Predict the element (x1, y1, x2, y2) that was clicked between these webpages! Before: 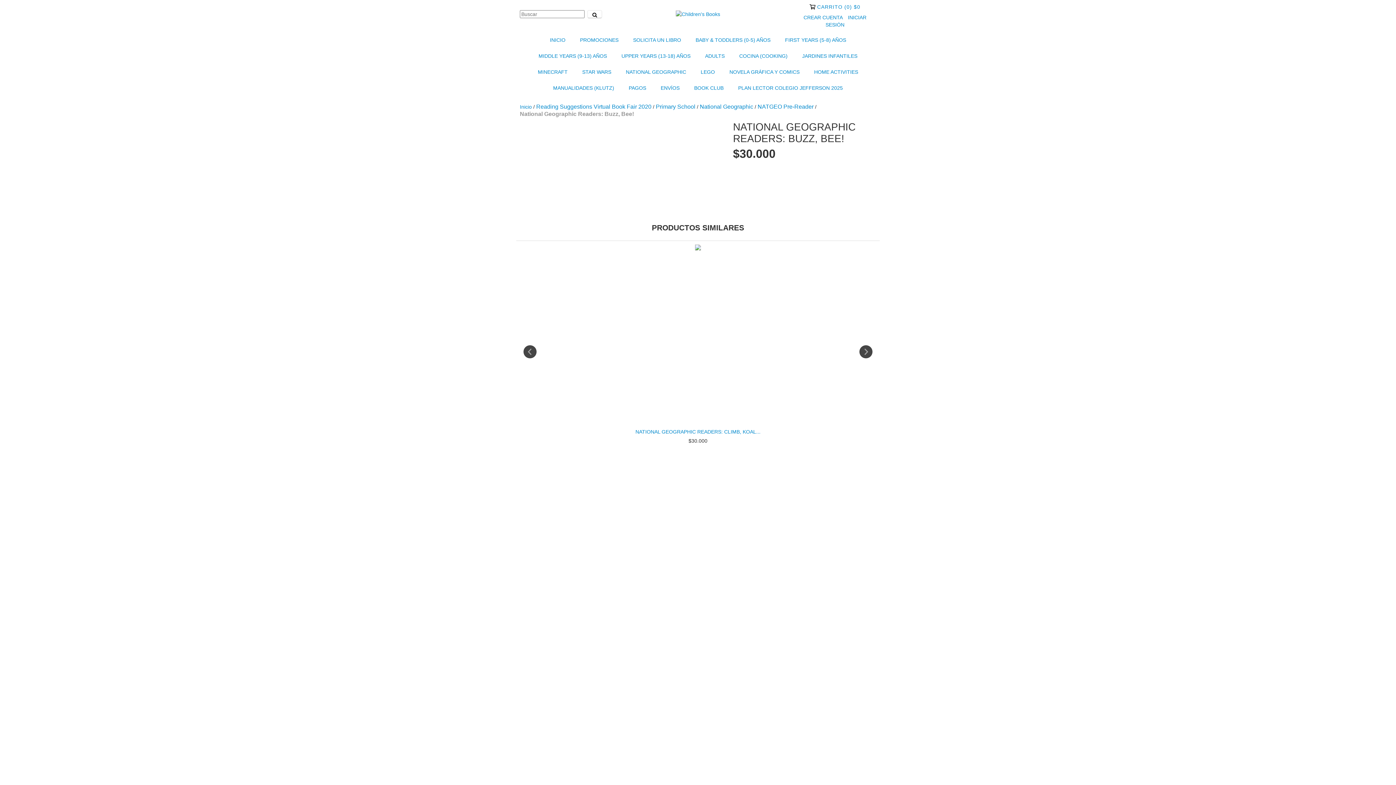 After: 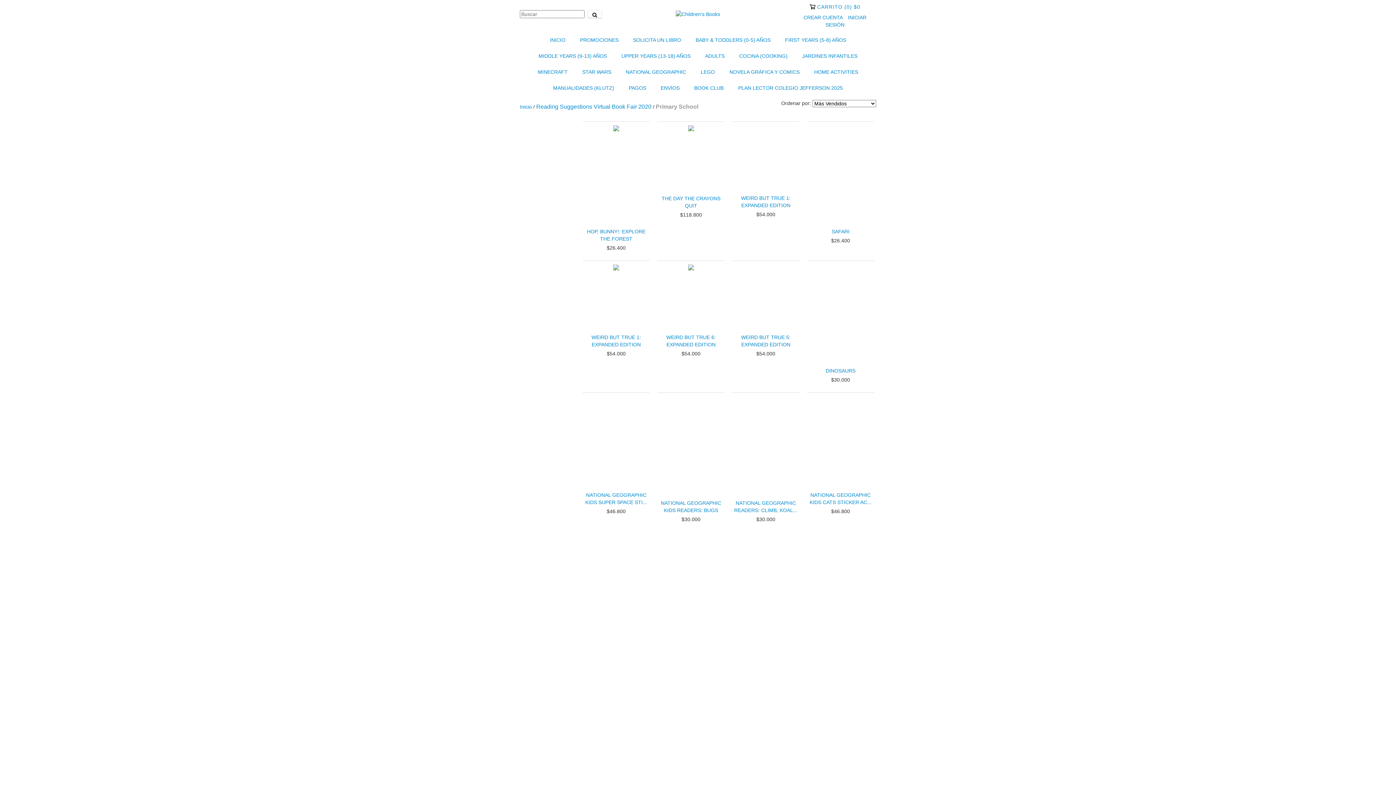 Action: label: Primary School bbox: (656, 103, 695, 110)